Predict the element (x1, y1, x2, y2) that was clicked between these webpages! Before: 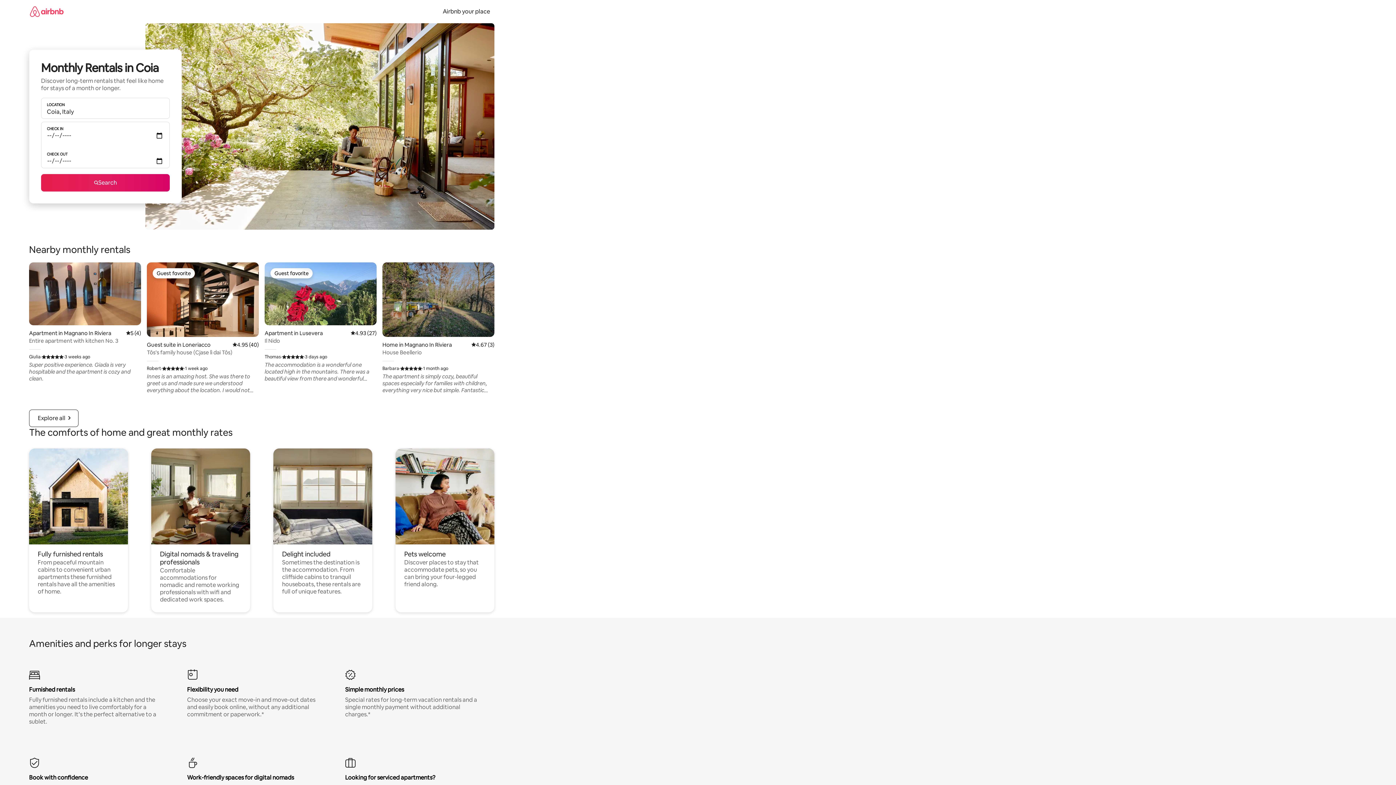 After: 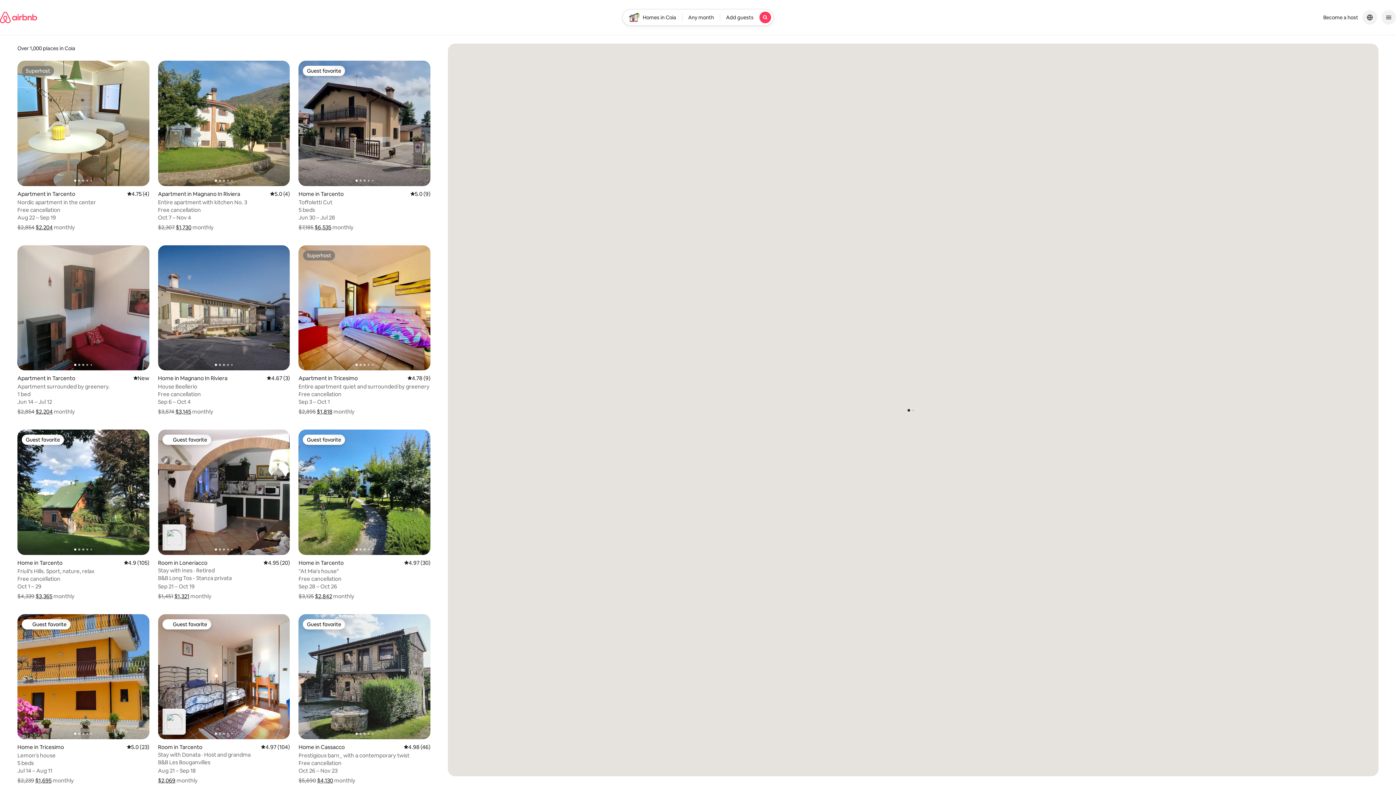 Action: label: Search bbox: (41, 174, 169, 191)